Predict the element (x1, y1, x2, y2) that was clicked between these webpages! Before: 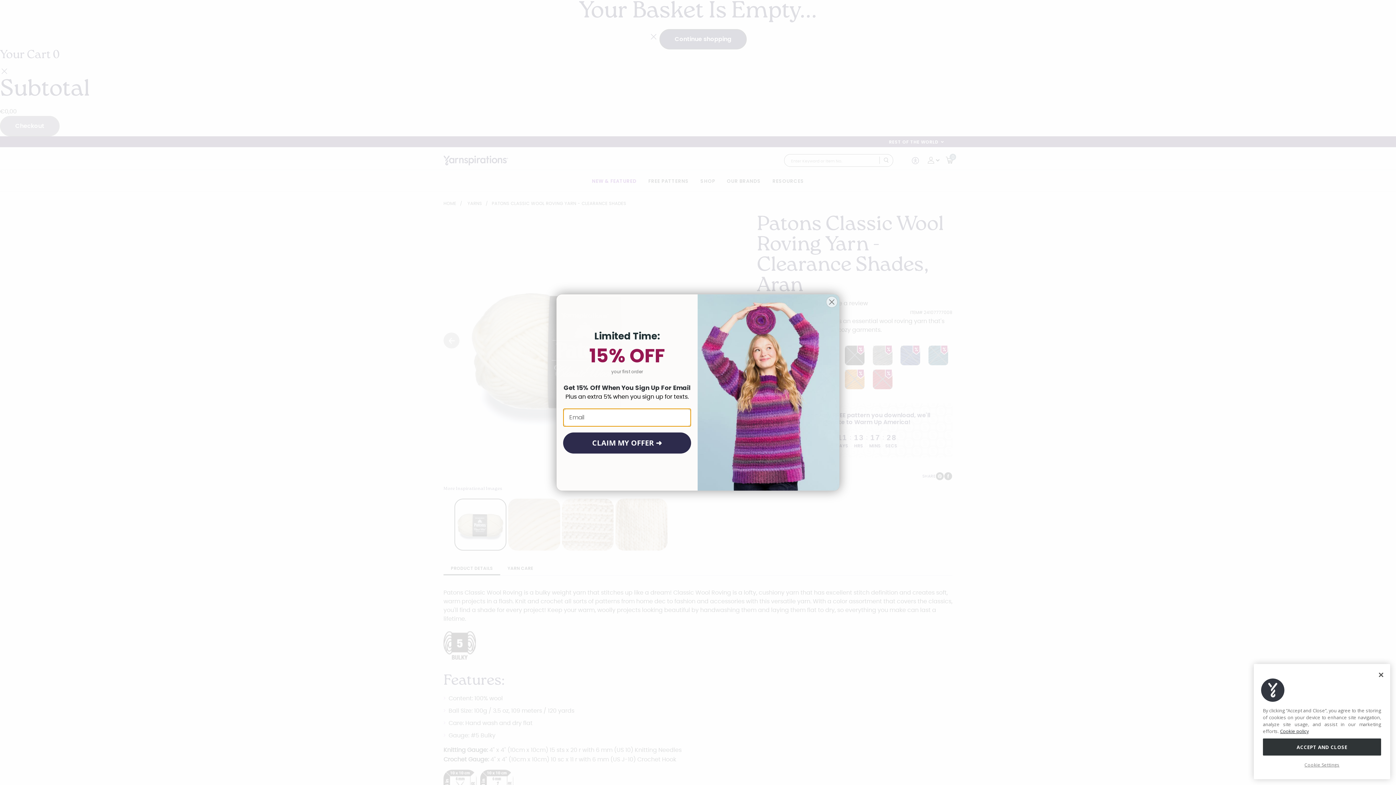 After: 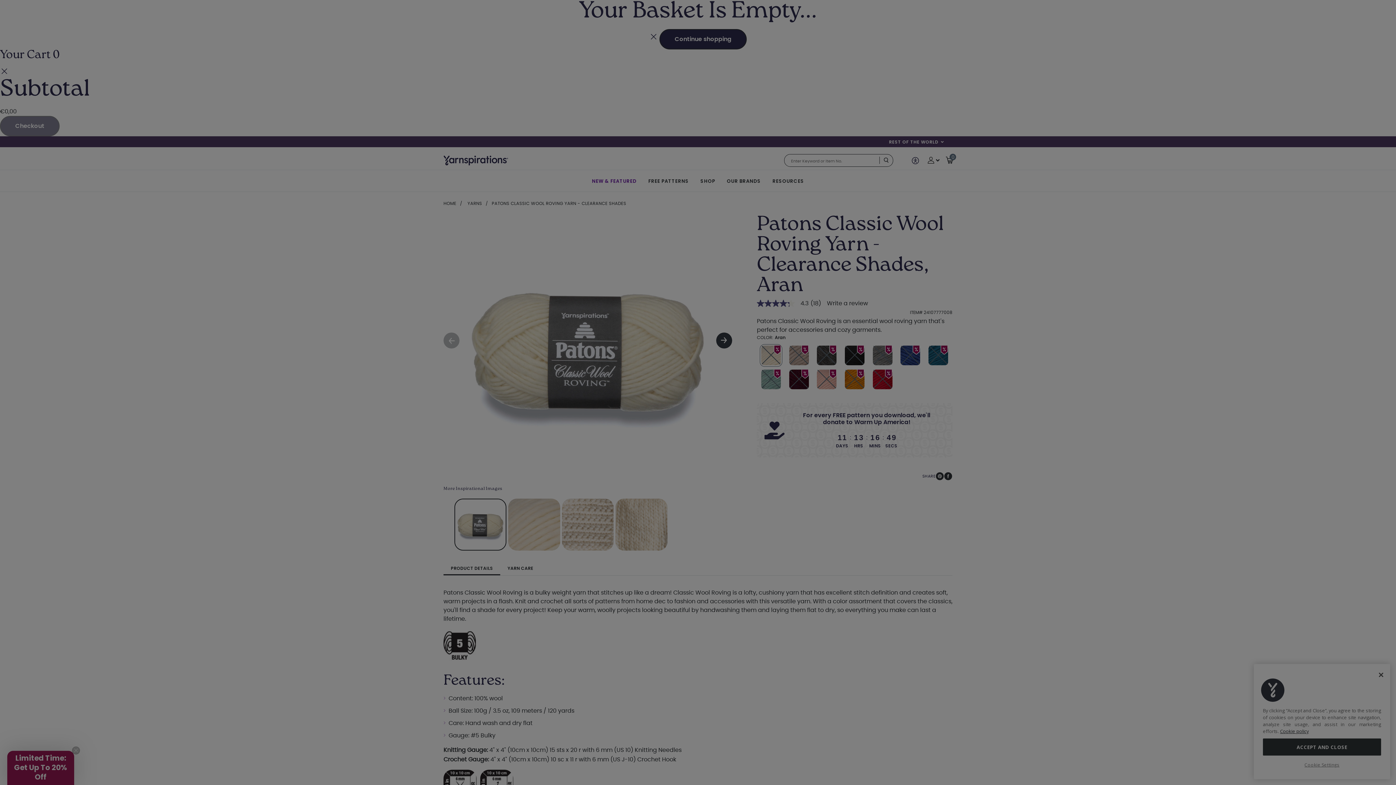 Action: label: Cookie Settings bbox: (1263, 762, 1381, 768)